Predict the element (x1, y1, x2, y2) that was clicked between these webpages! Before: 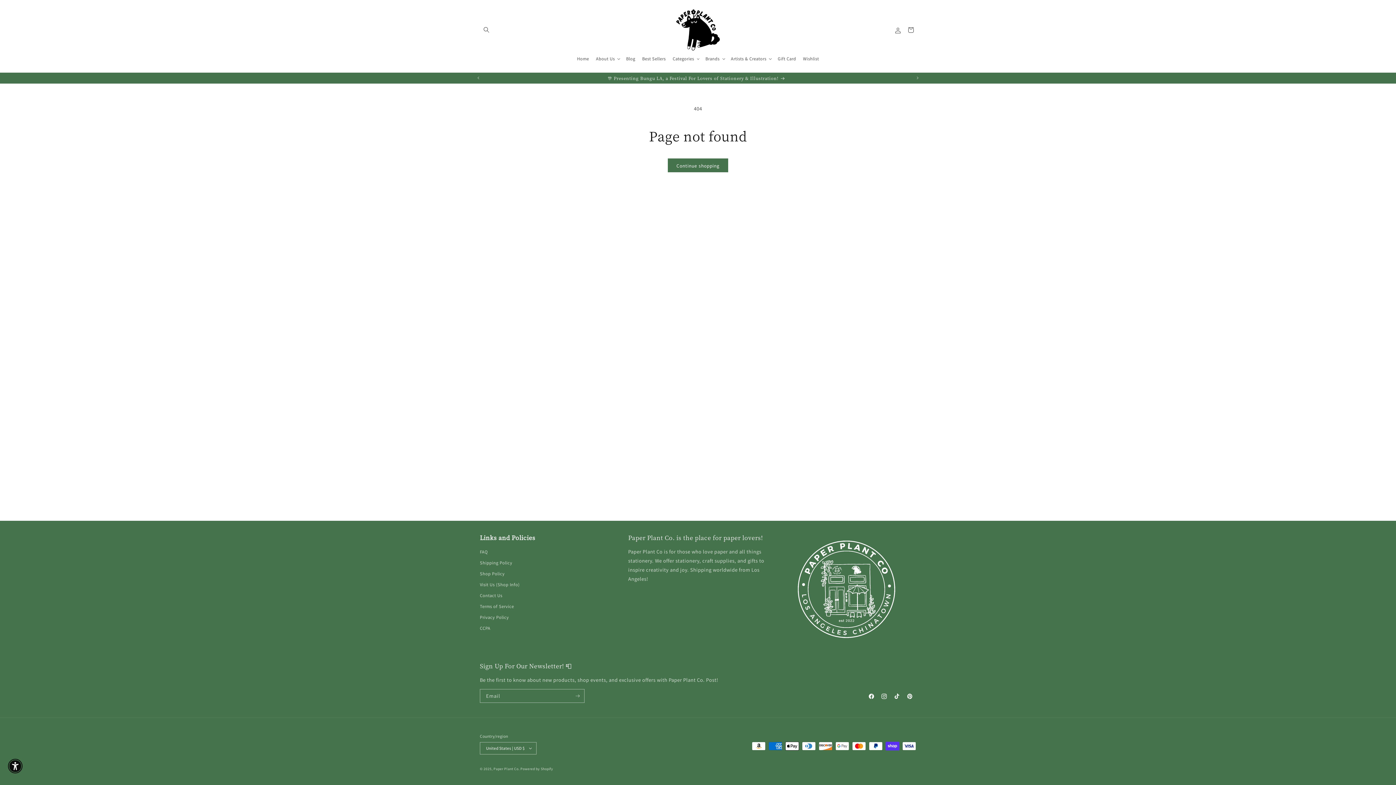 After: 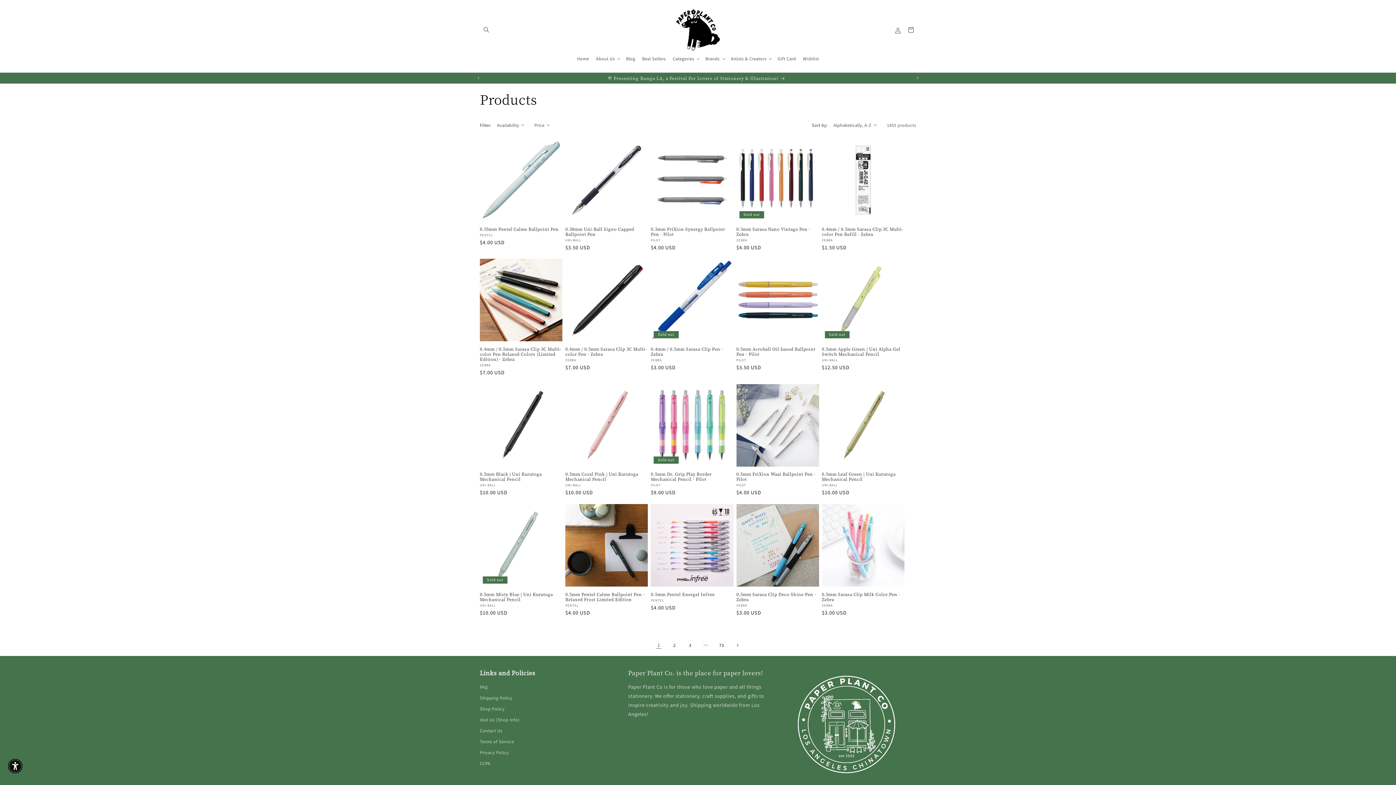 Action: bbox: (667, 158, 728, 172) label: Continue shopping